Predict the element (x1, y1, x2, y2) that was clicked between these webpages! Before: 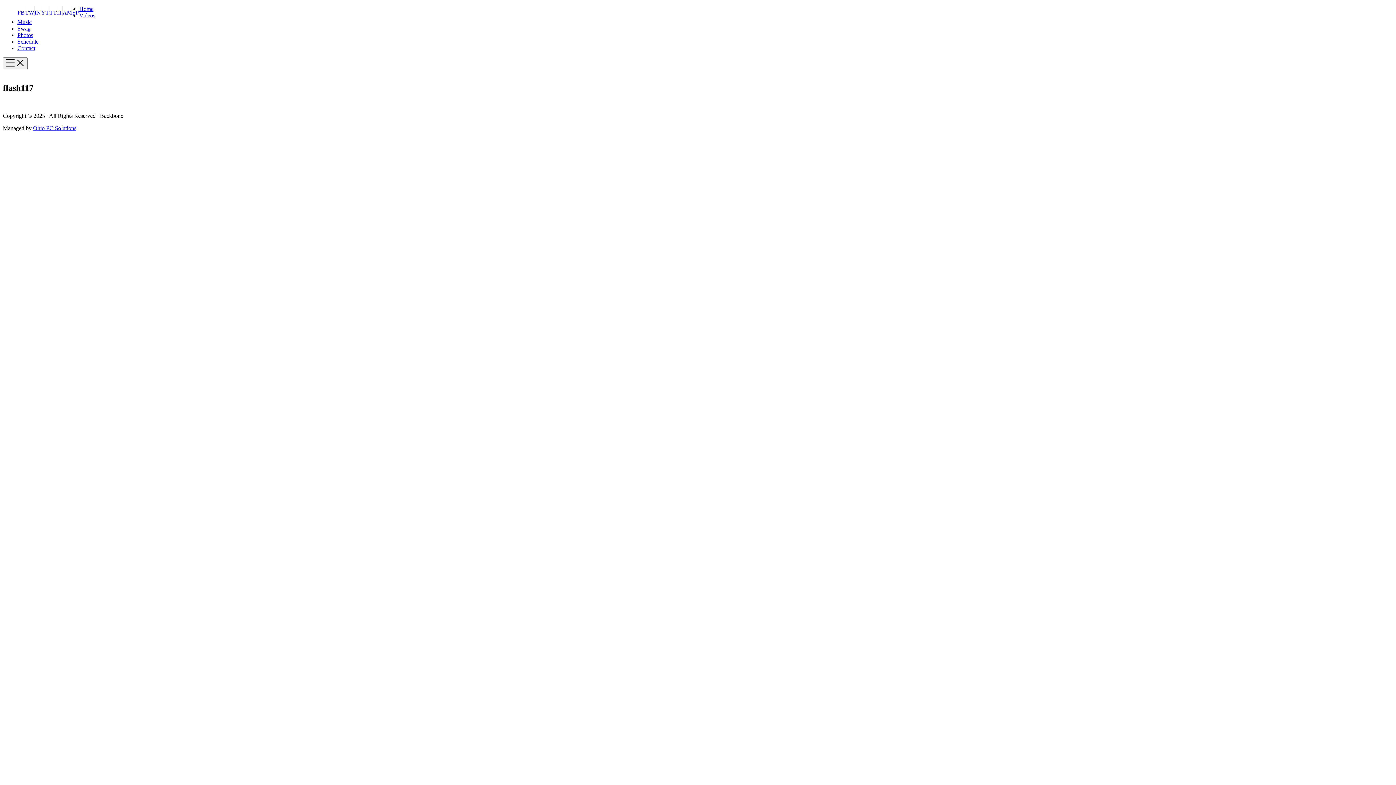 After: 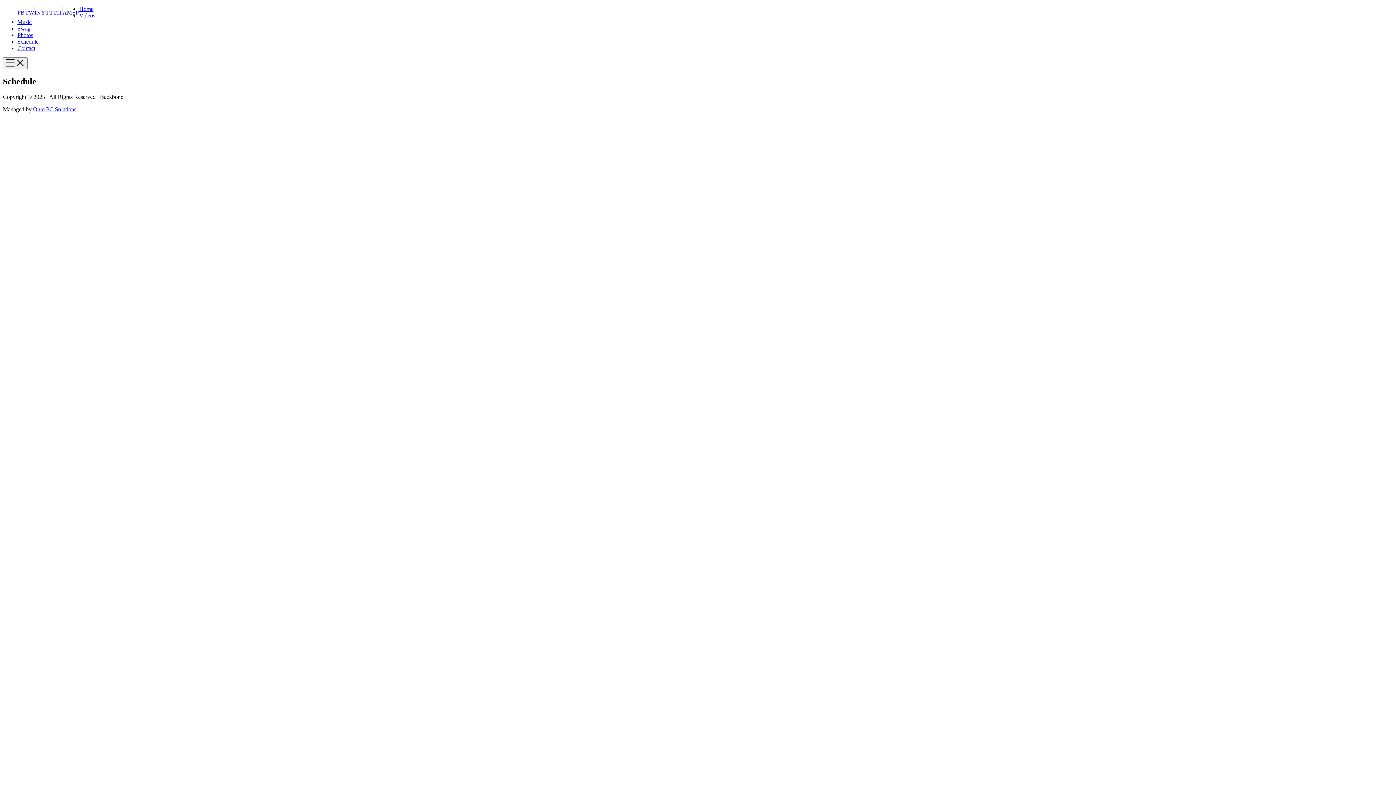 Action: bbox: (17, 38, 38, 44) label: Schedule